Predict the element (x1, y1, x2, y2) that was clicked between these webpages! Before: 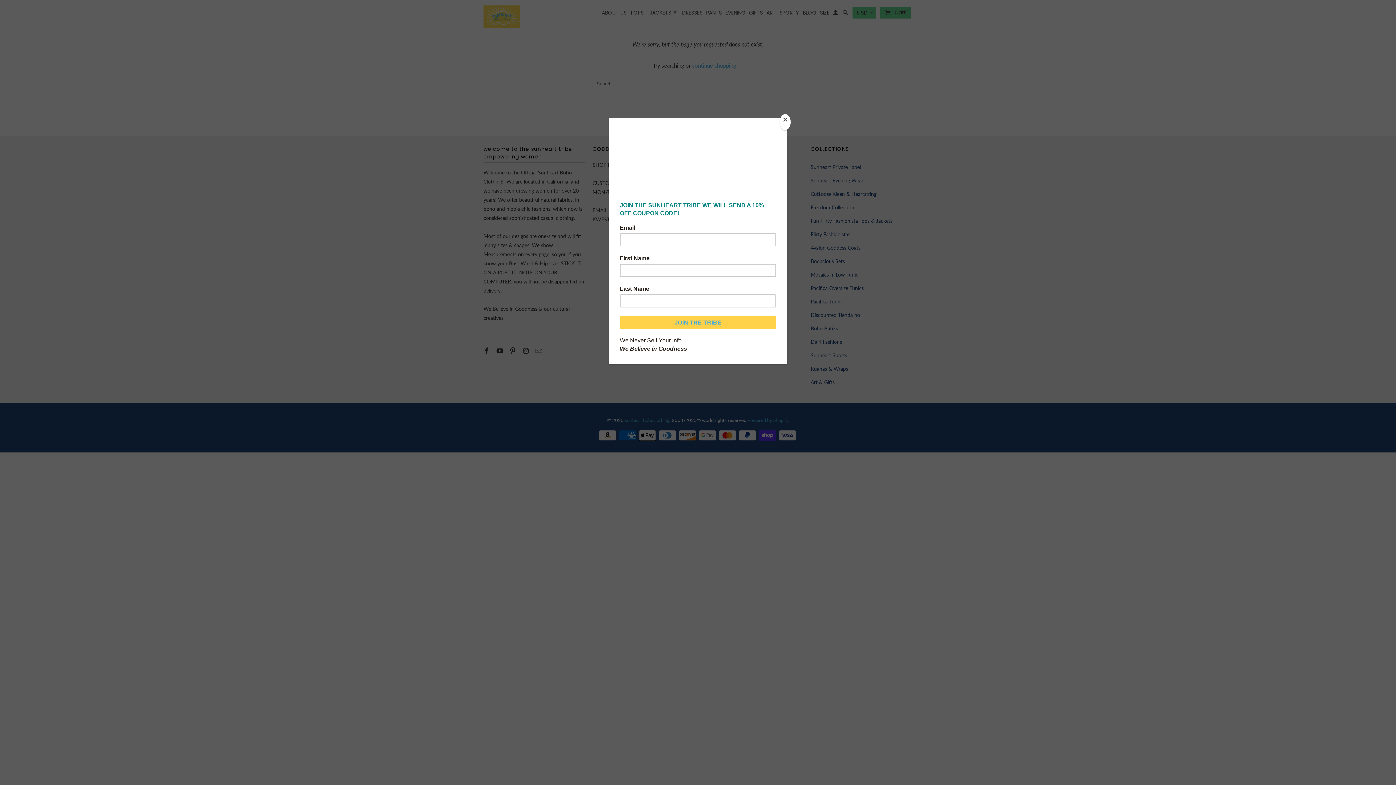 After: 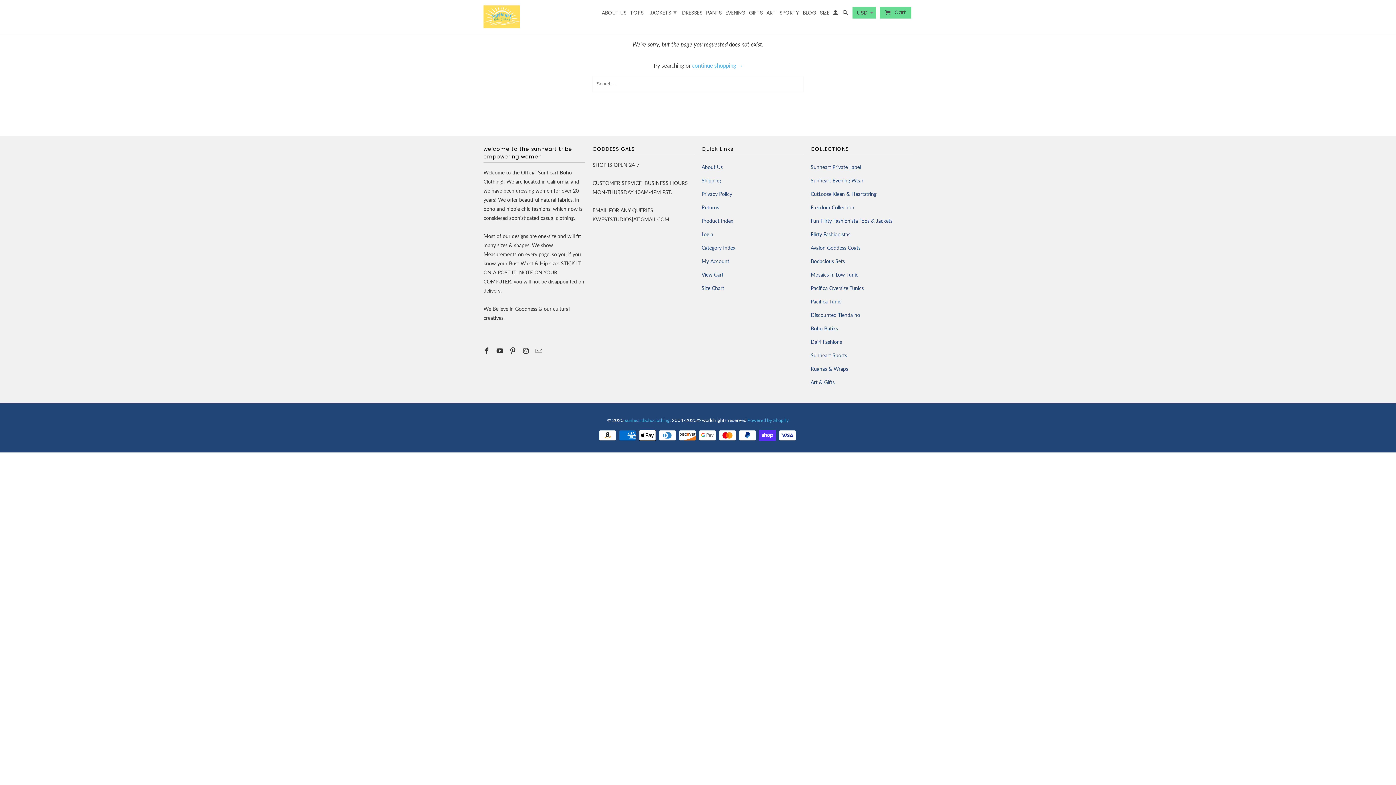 Action: label: Close bbox: (780, 114, 790, 130)